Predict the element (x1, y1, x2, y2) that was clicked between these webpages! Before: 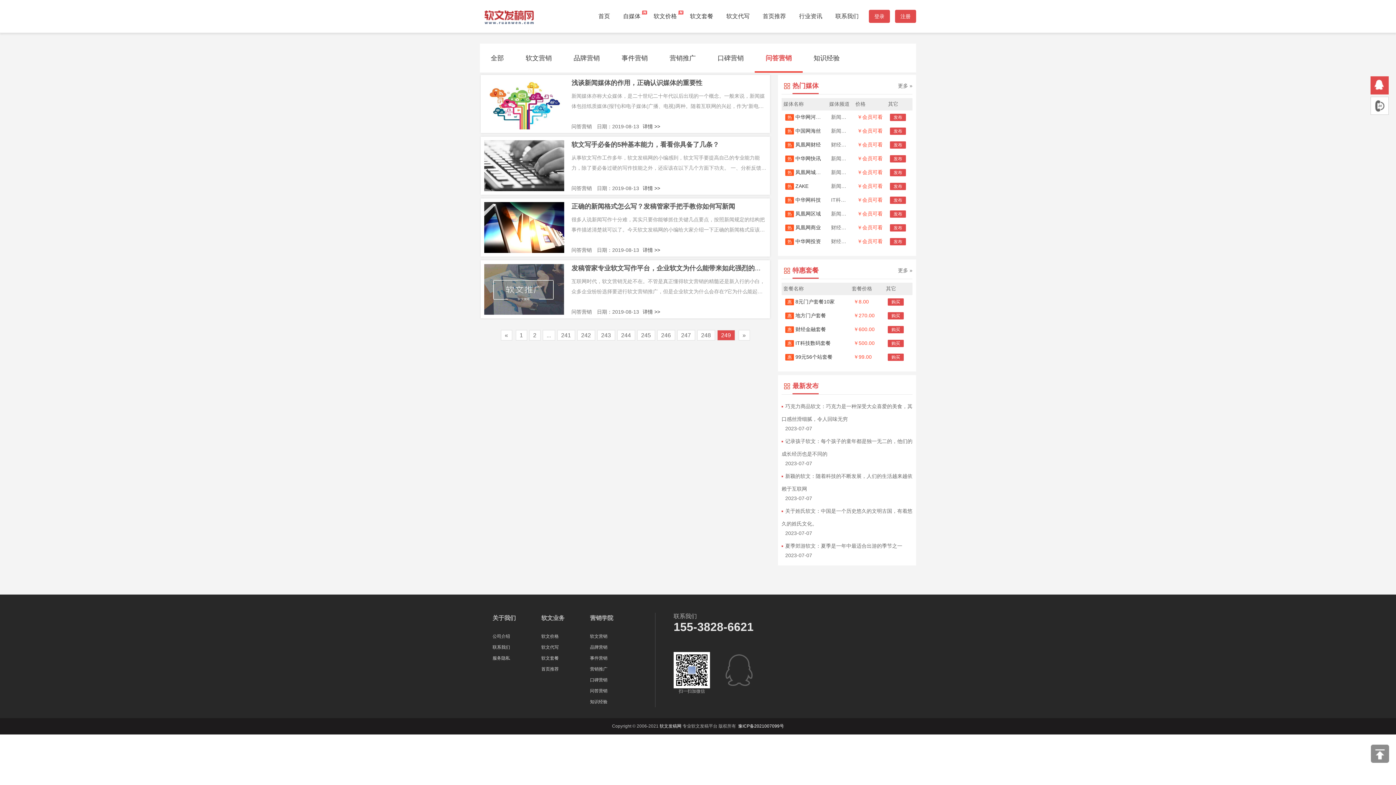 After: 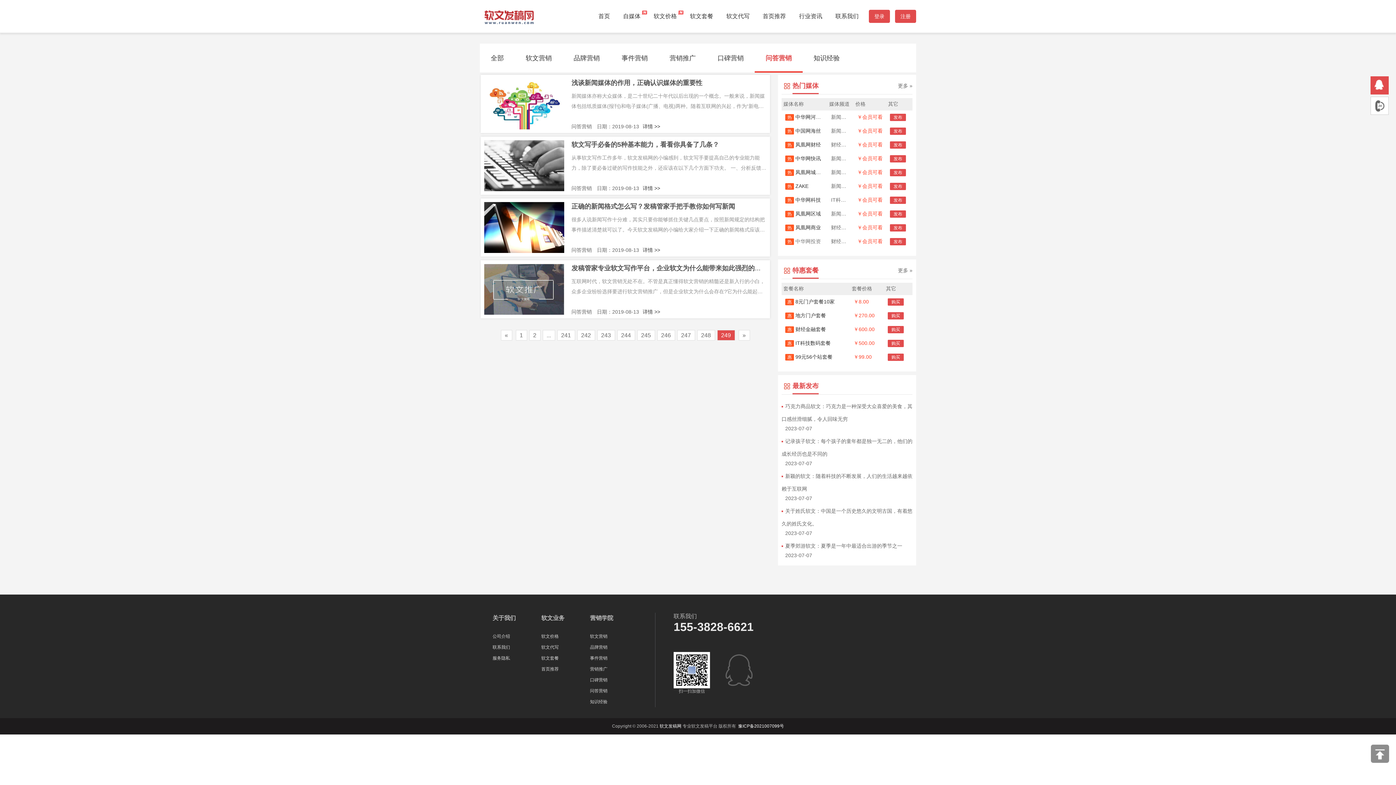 Action: bbox: (785, 238, 821, 244) label: 热 中华网投资